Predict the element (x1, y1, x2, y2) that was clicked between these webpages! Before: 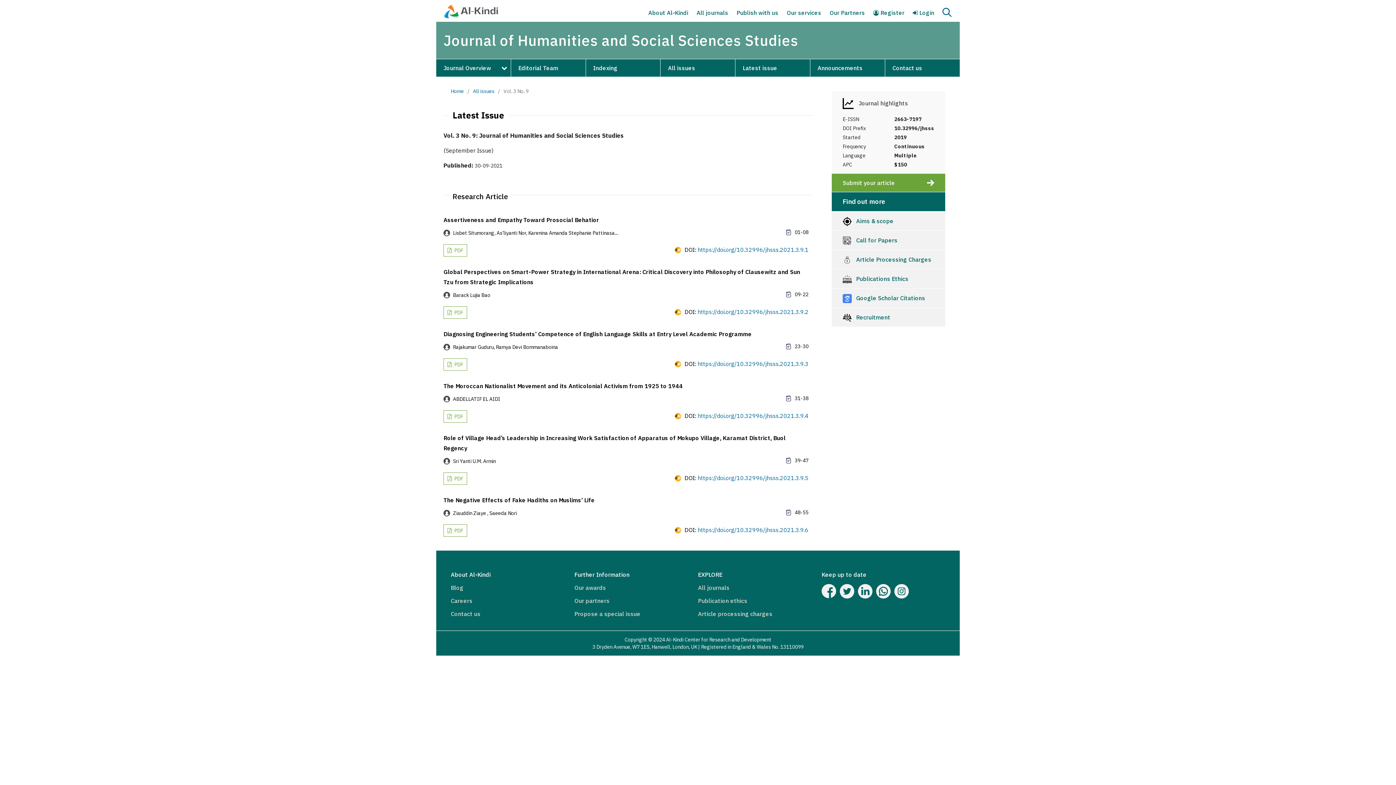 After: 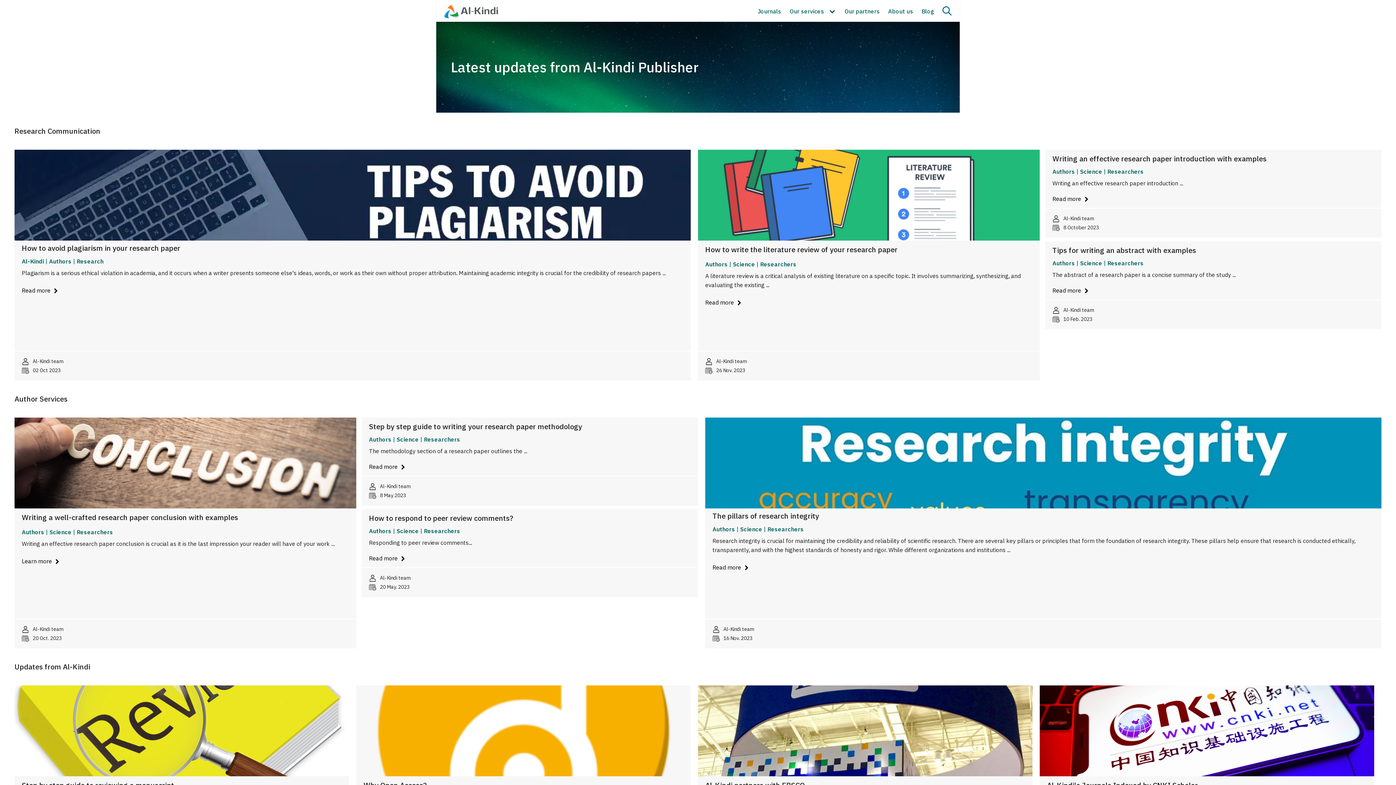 Action: bbox: (450, 584, 463, 591) label: Blog